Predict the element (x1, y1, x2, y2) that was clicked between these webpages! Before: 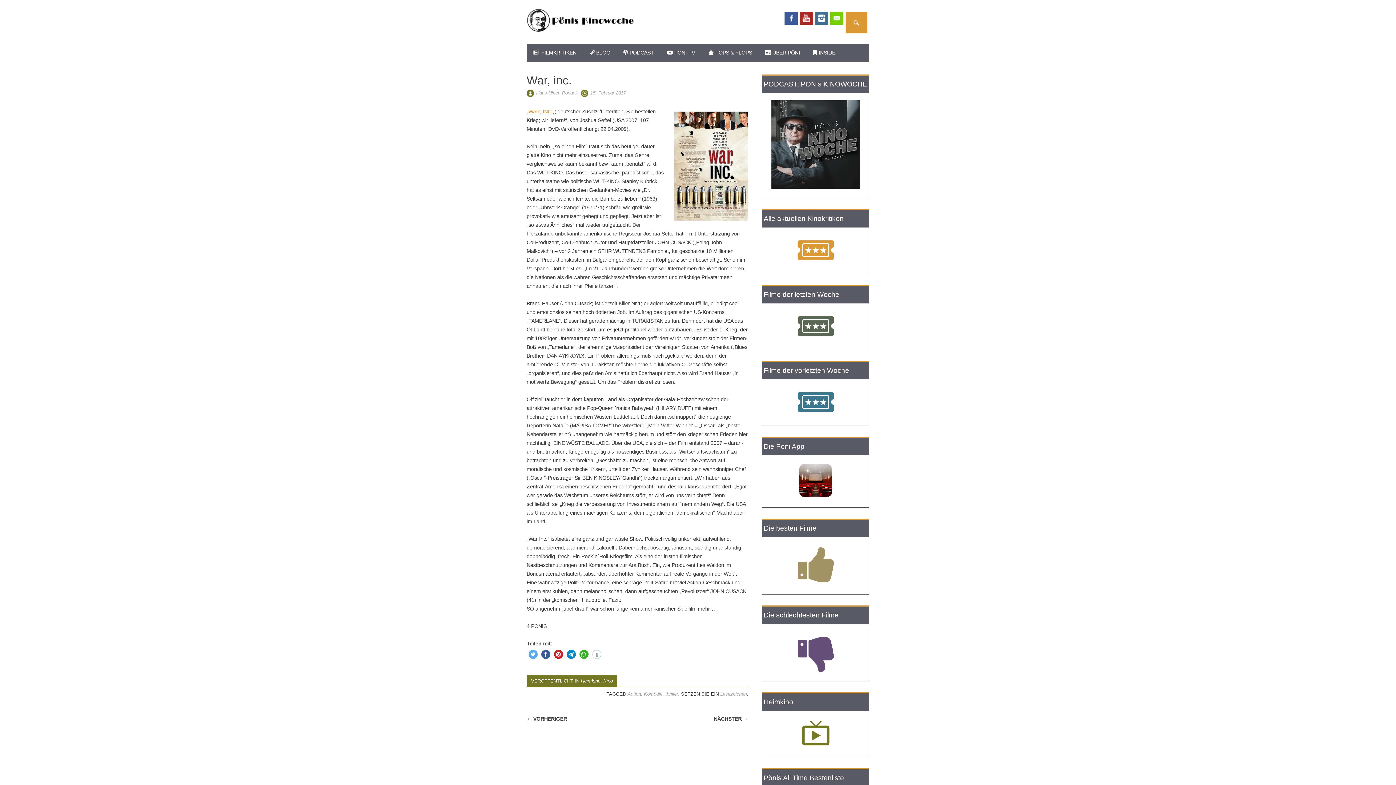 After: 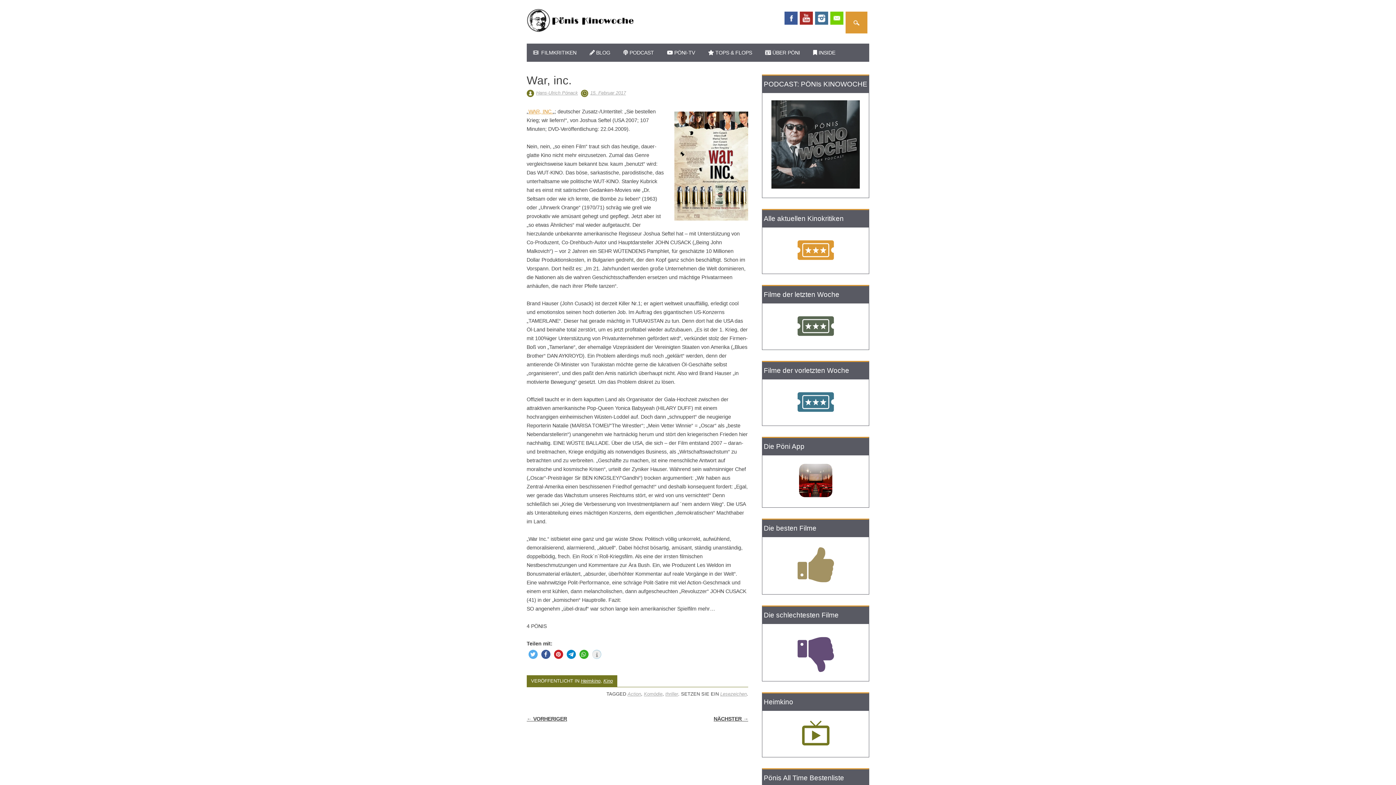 Action: bbox: (592, 650, 601, 659) label: Infos über das datensichere Teilen erhältst Du bei Klick!